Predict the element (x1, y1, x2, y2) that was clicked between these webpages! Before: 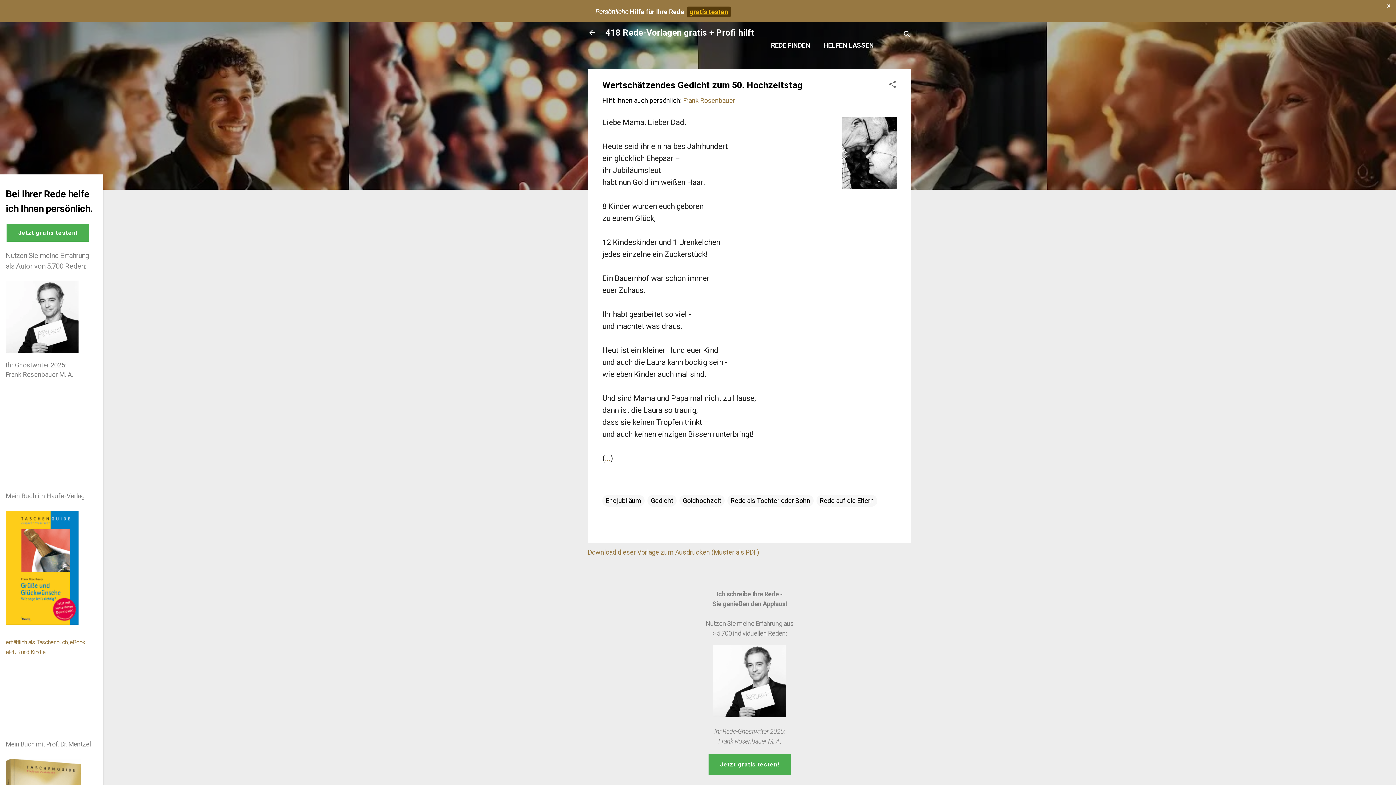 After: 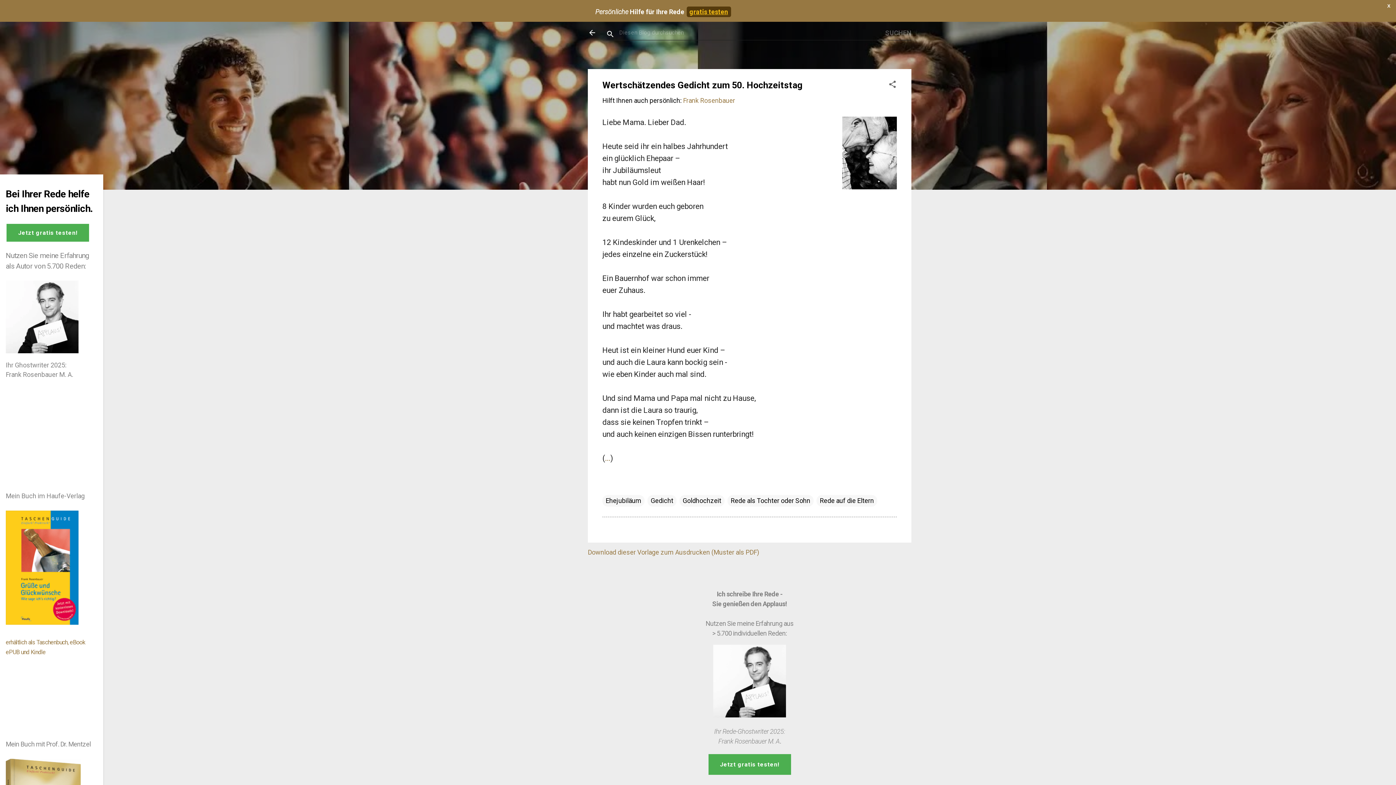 Action: bbox: (902, 24, 911, 46) label: Suchen